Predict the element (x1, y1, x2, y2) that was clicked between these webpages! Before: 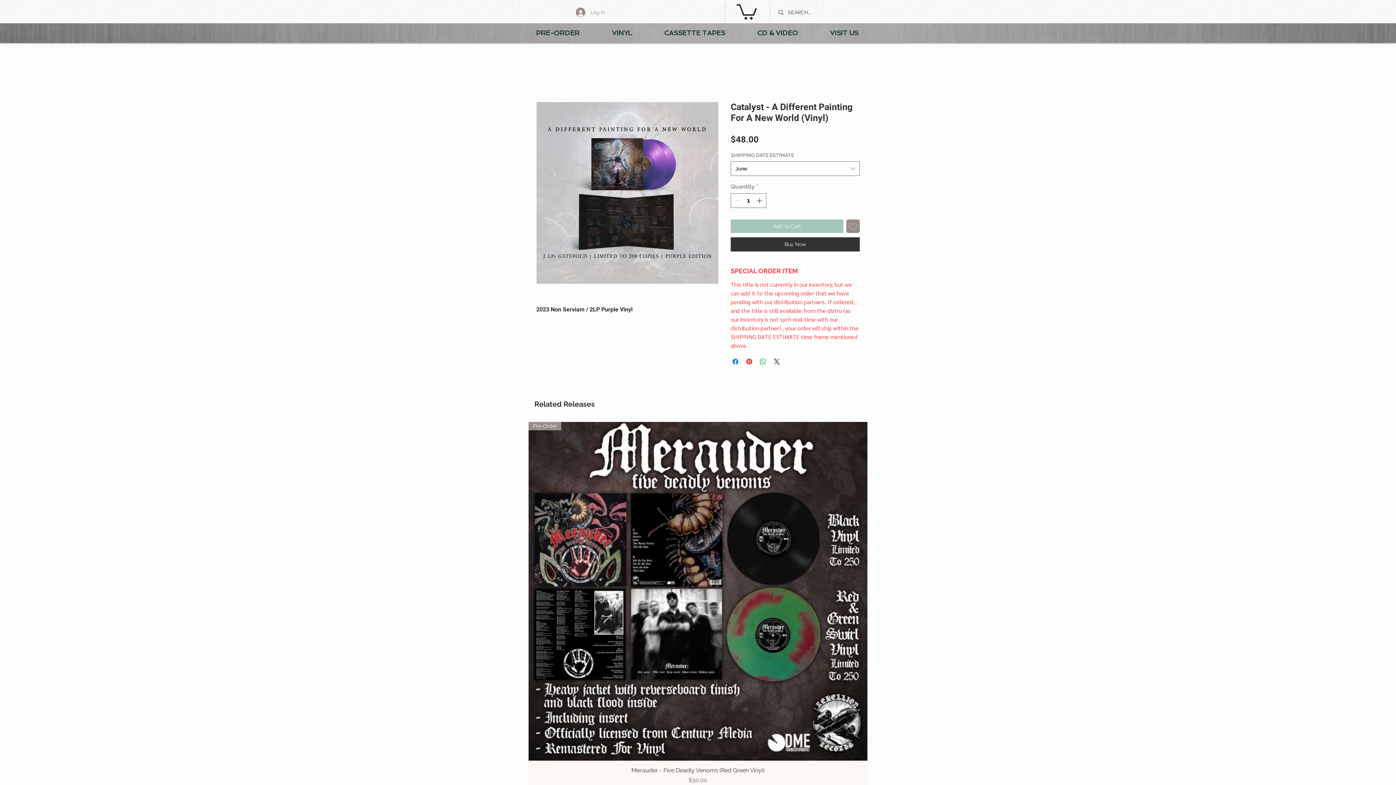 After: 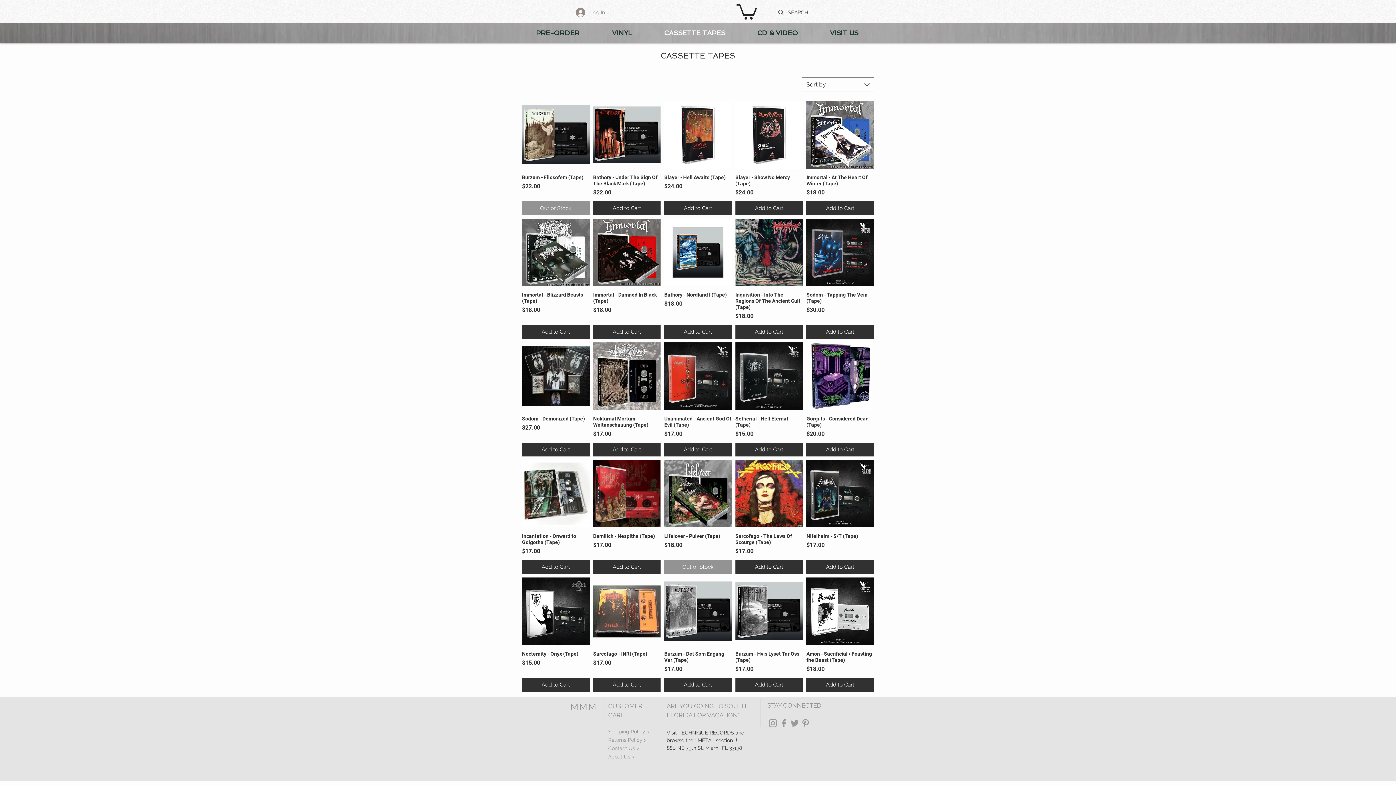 Action: label: CASSETTE TAPES bbox: (648, 23, 741, 42)